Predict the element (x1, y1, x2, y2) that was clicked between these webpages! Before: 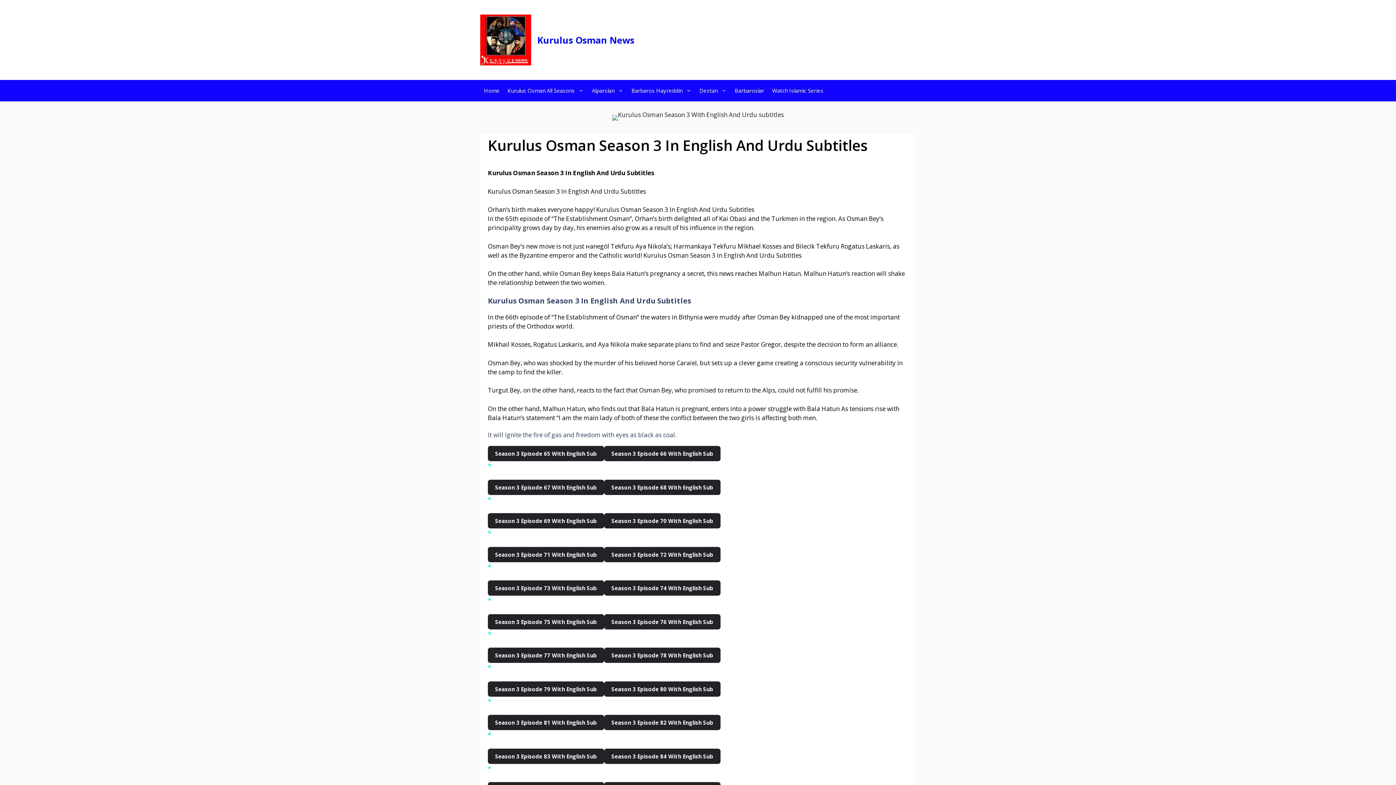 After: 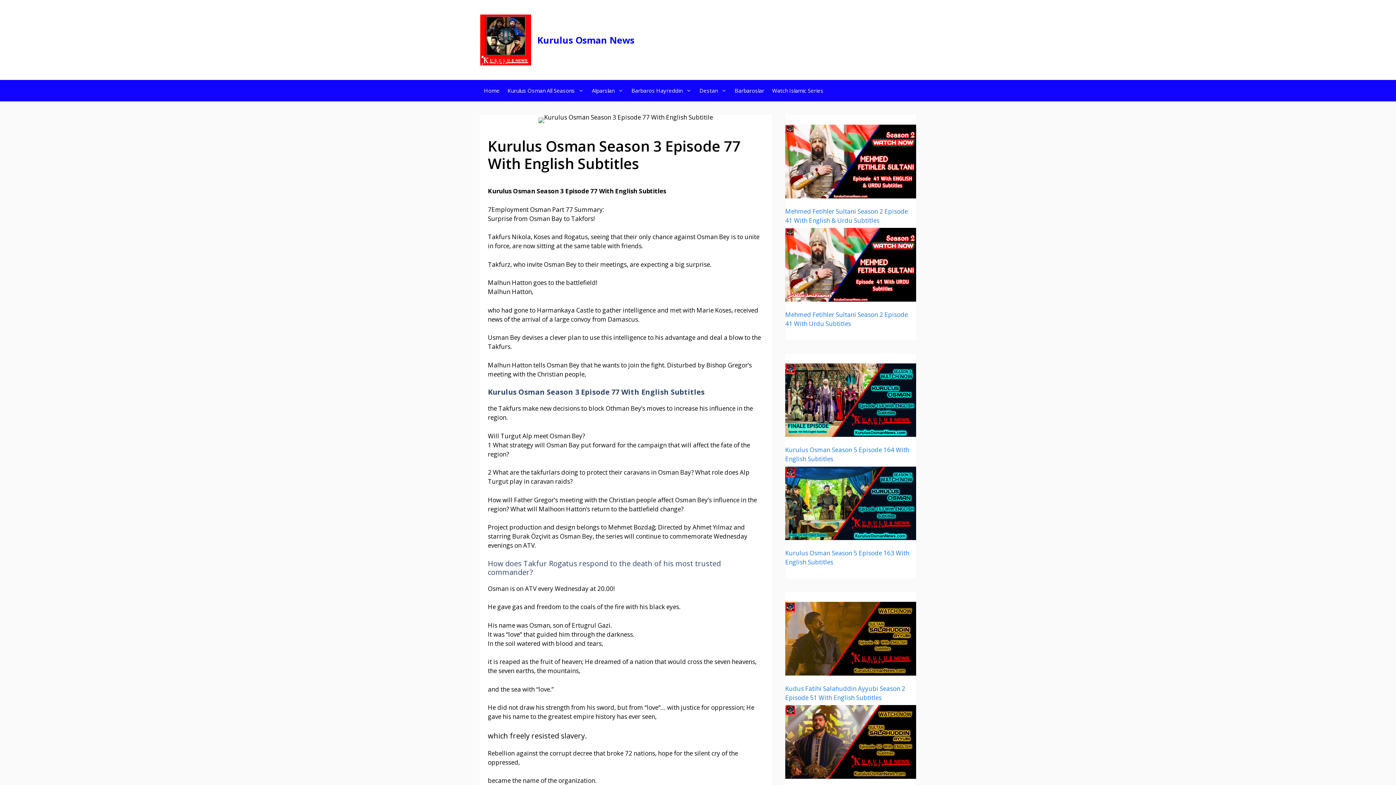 Action: bbox: (488, 648, 604, 663) label: Season 3 Episode 77 With English Sub